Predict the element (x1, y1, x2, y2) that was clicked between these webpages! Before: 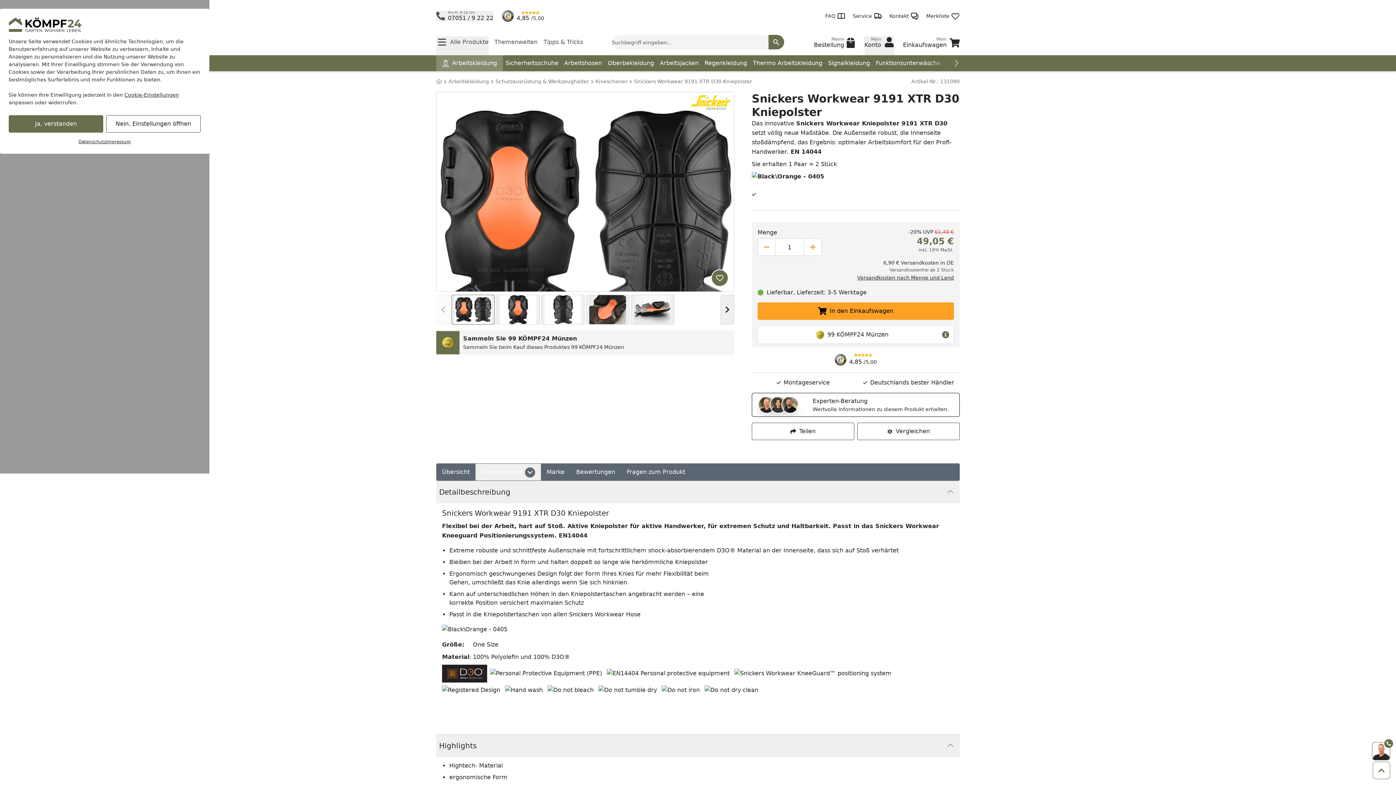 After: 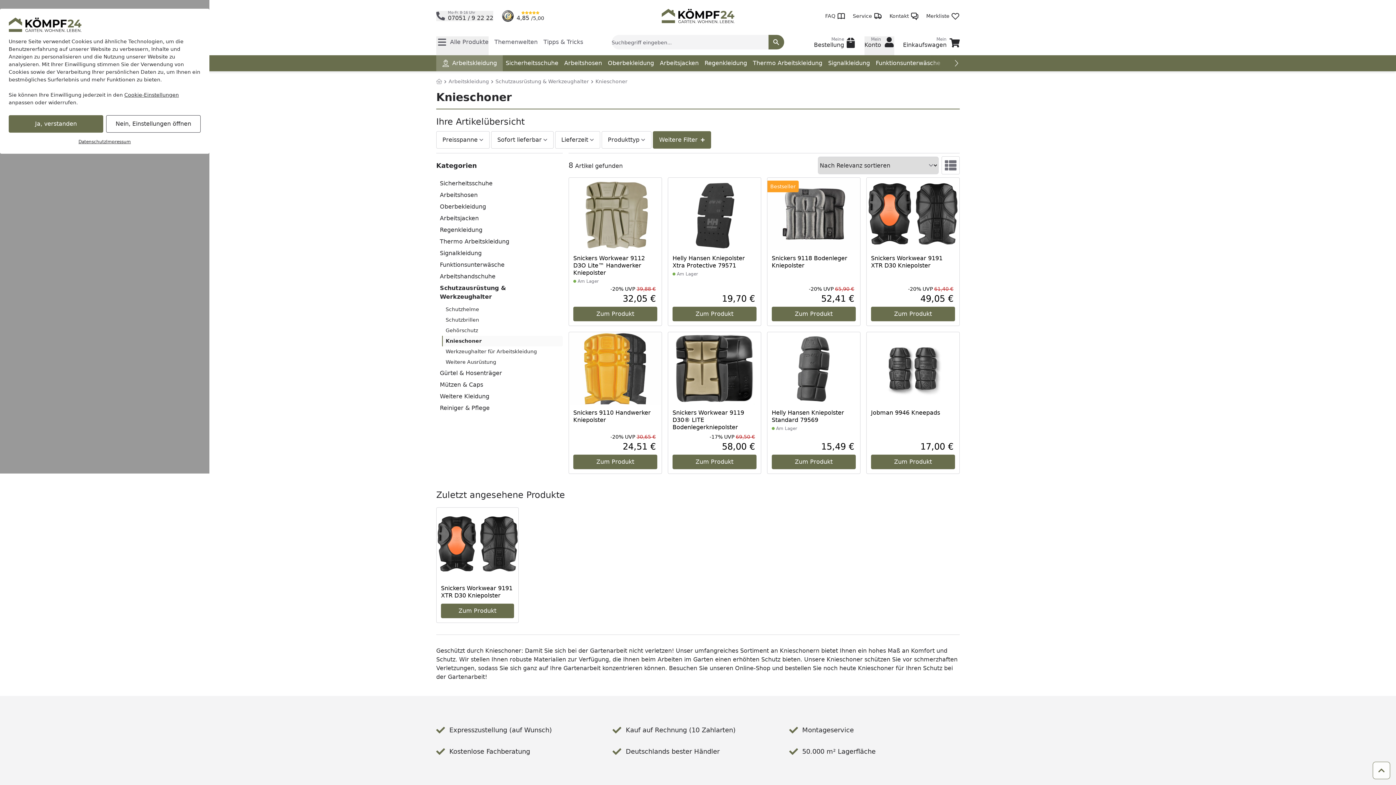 Action: bbox: (595, 77, 627, 86) label: Knieschoner